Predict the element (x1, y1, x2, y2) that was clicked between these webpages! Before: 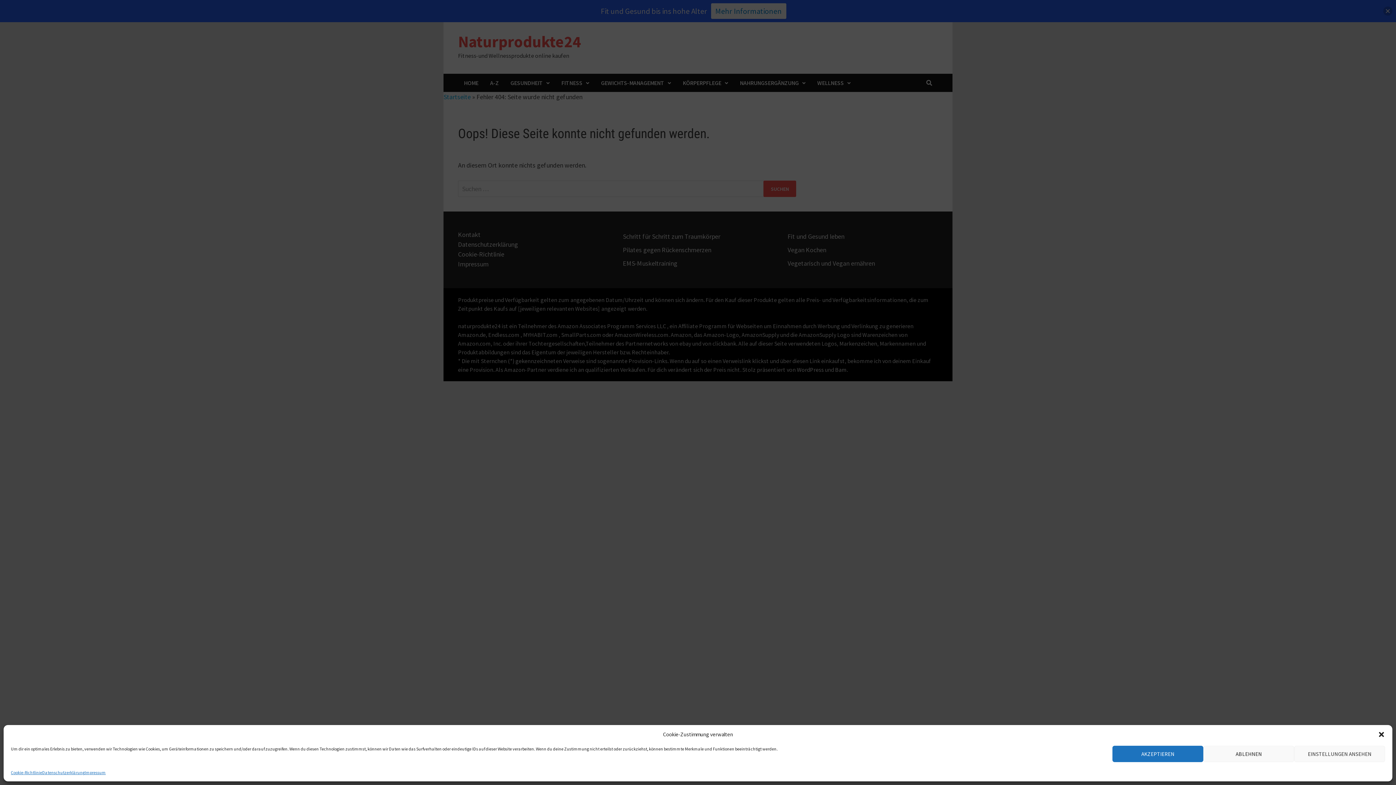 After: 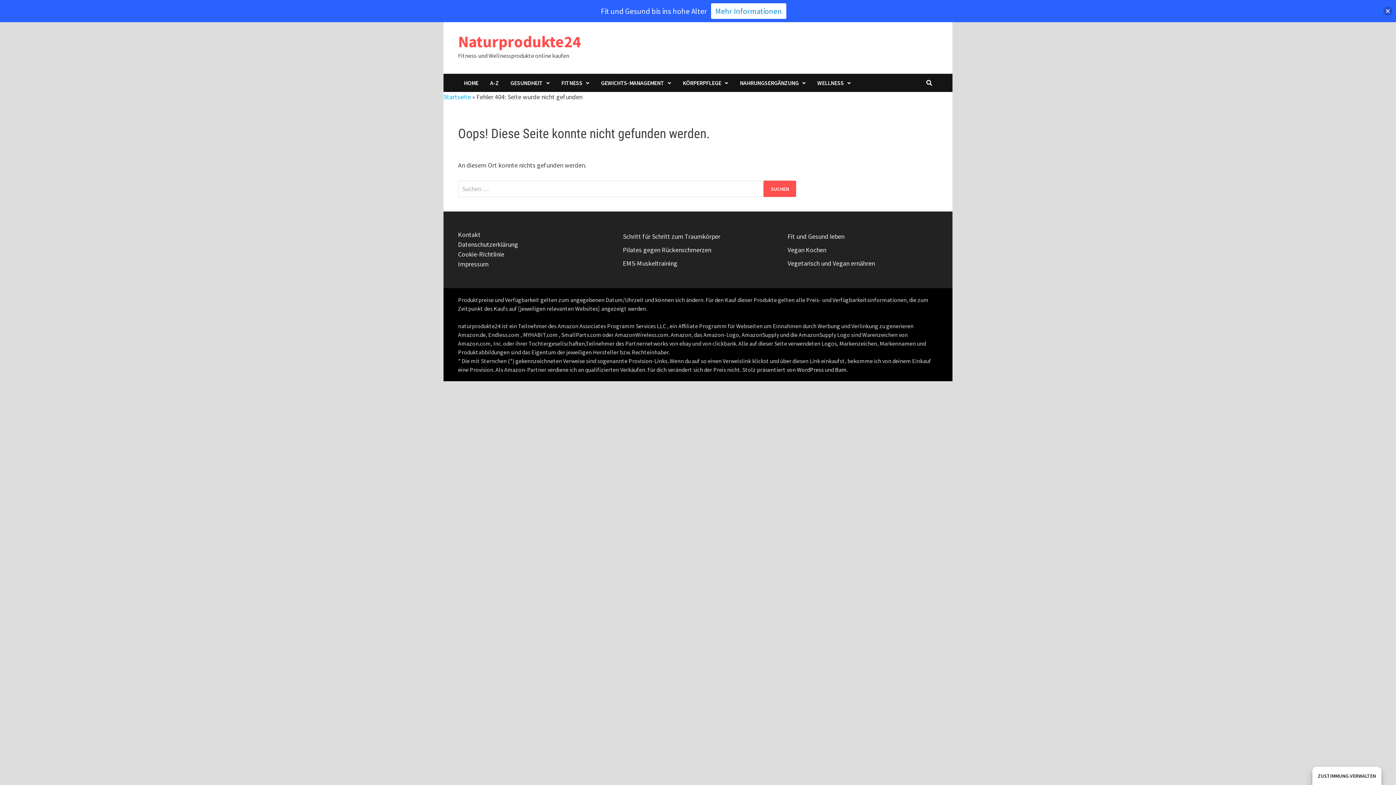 Action: bbox: (1203, 746, 1294, 762) label: ABLEHNEN